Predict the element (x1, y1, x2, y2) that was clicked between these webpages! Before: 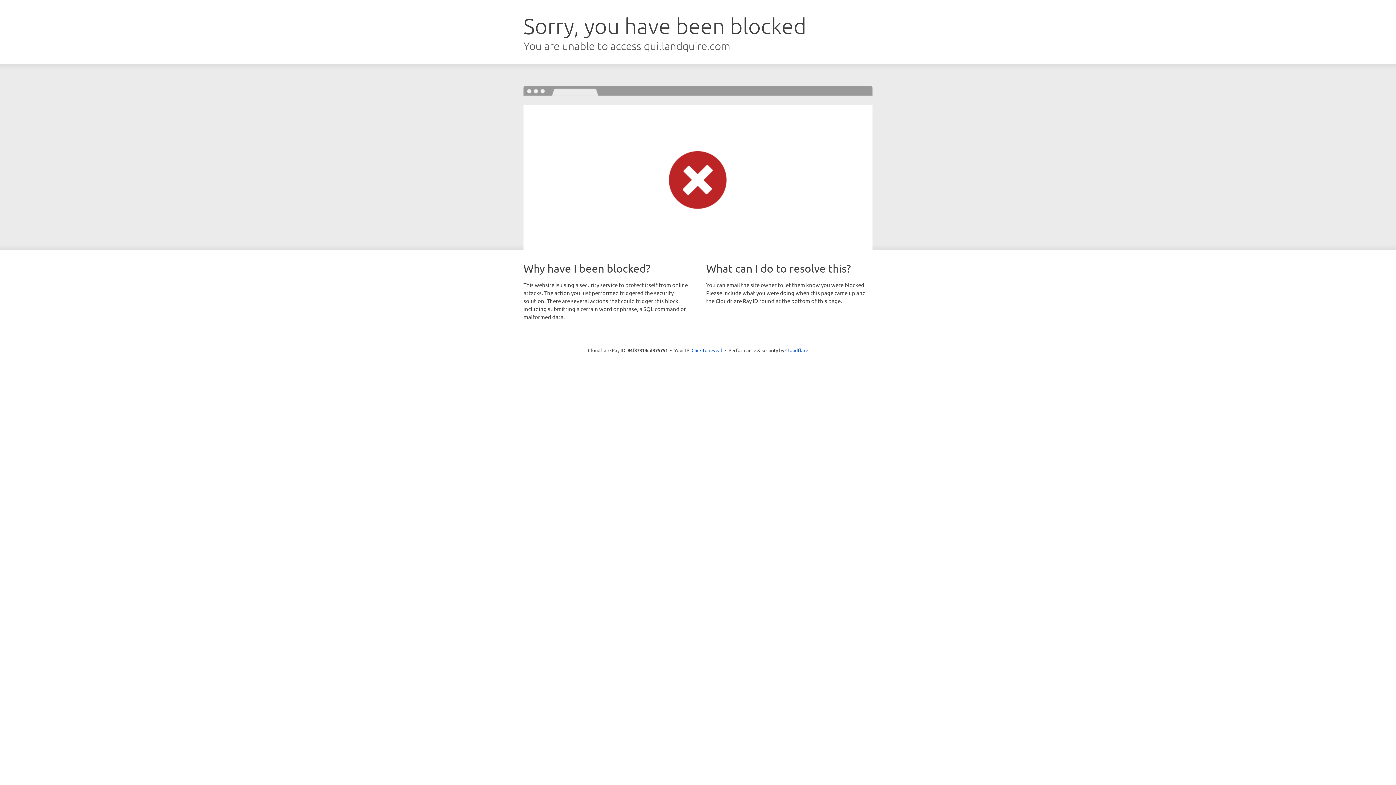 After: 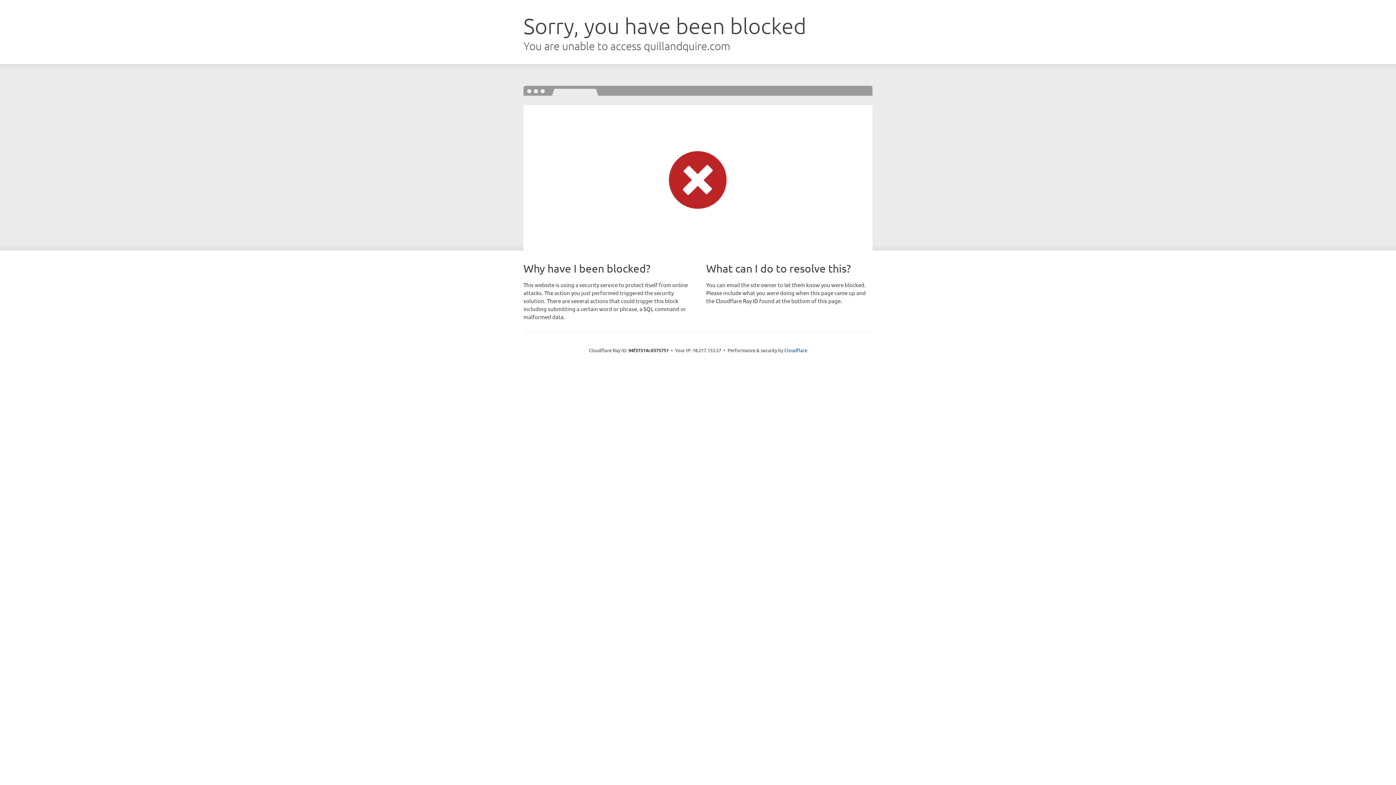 Action: bbox: (691, 346, 722, 353) label: Click to reveal